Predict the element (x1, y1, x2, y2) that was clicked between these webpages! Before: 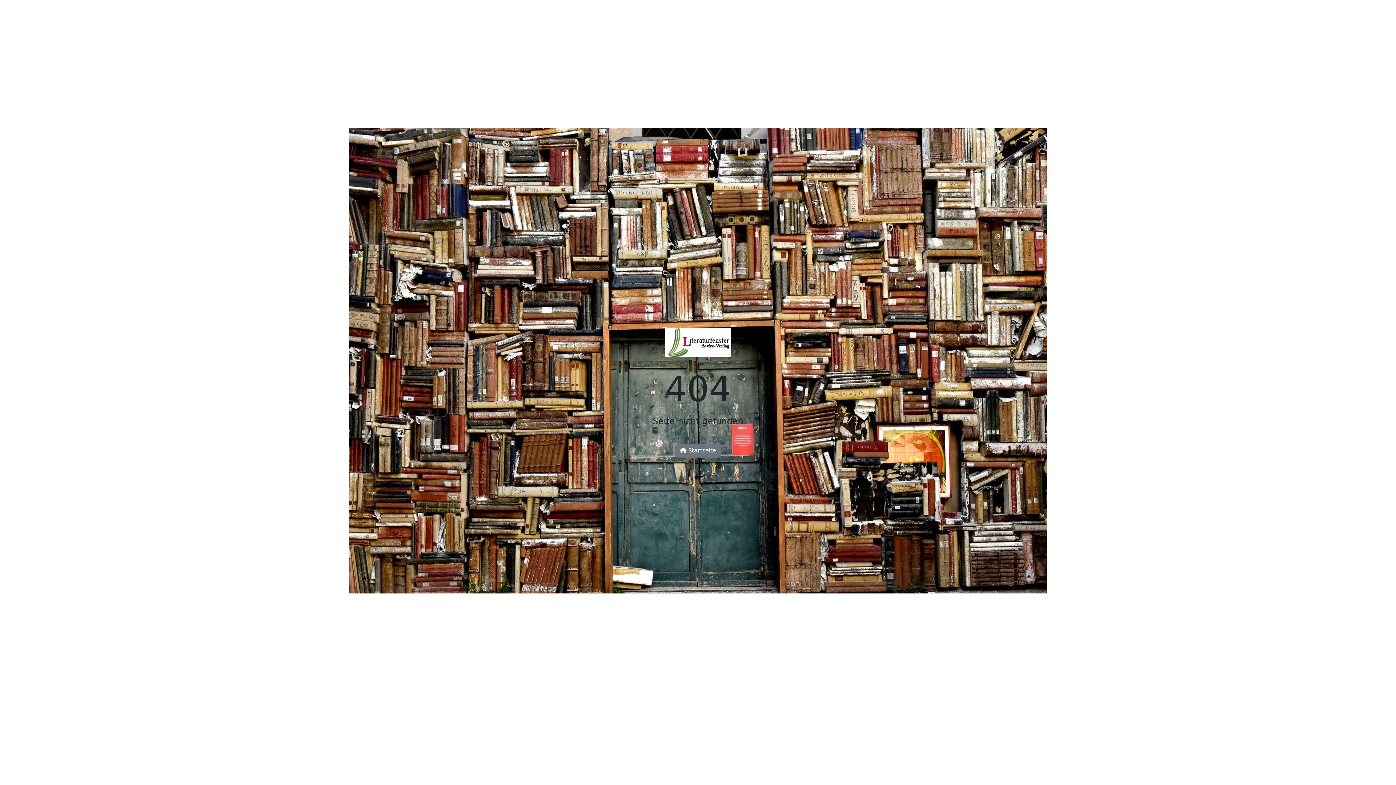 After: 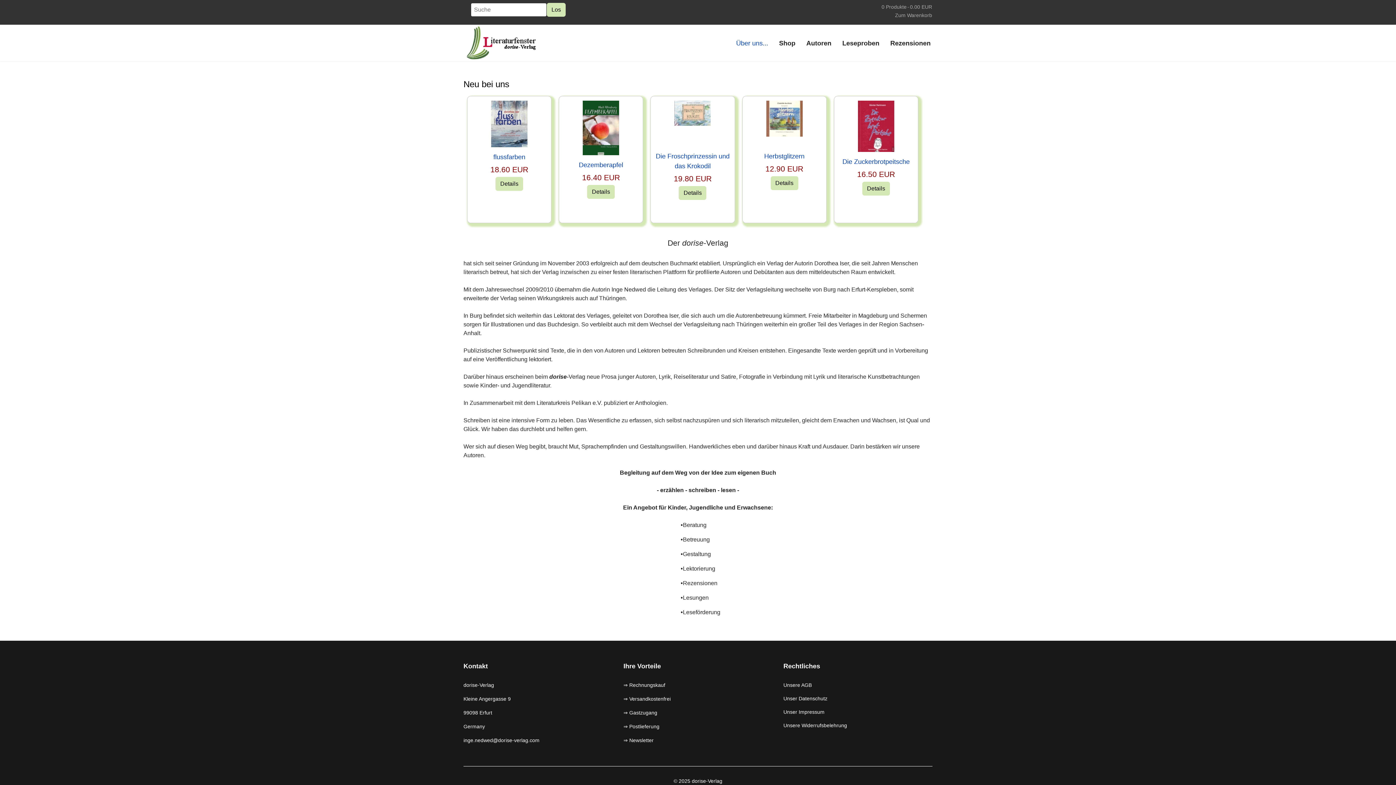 Action: label:  Startseite bbox: (675, 443, 721, 457)